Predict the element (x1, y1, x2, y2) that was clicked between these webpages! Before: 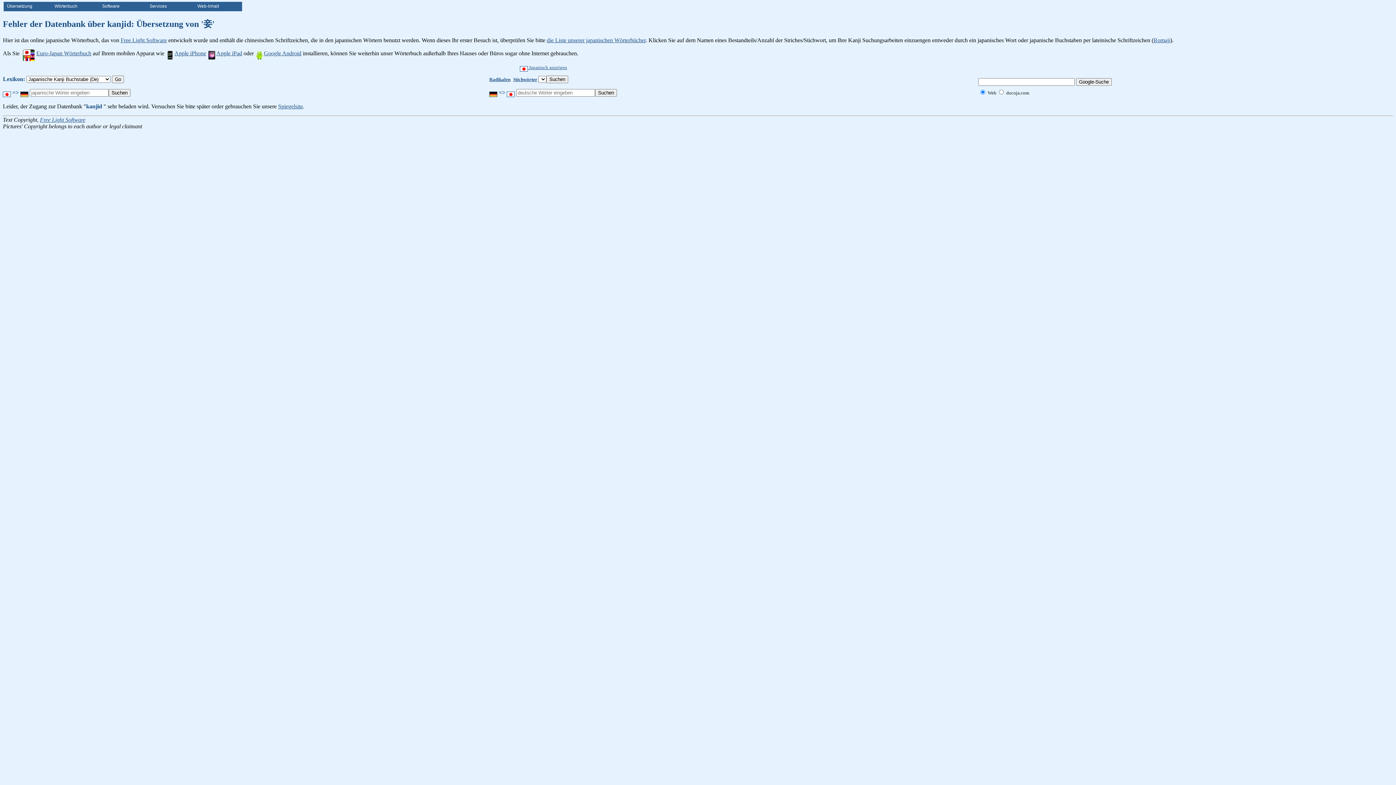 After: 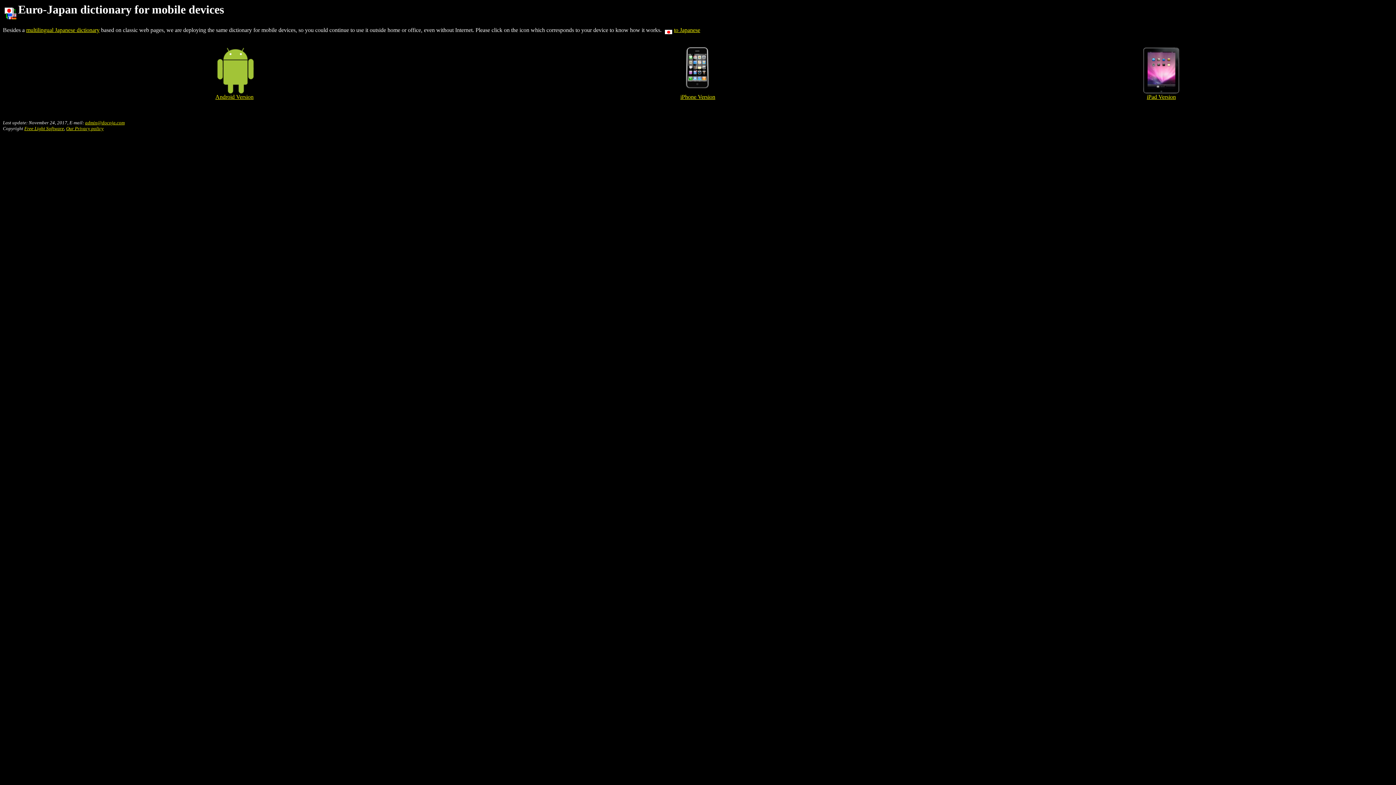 Action: bbox: (21, 50, 91, 56) label: Euro-Japan Wörterbuch